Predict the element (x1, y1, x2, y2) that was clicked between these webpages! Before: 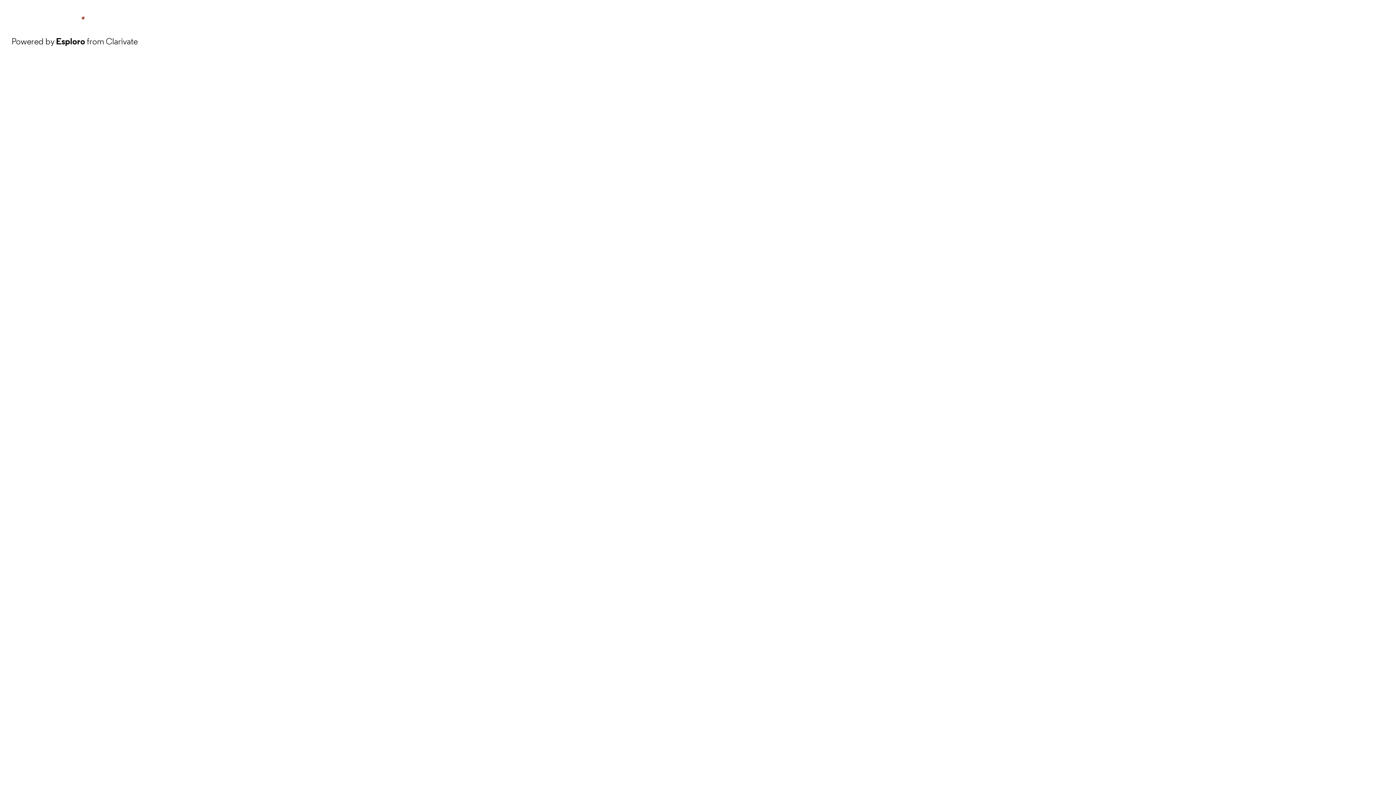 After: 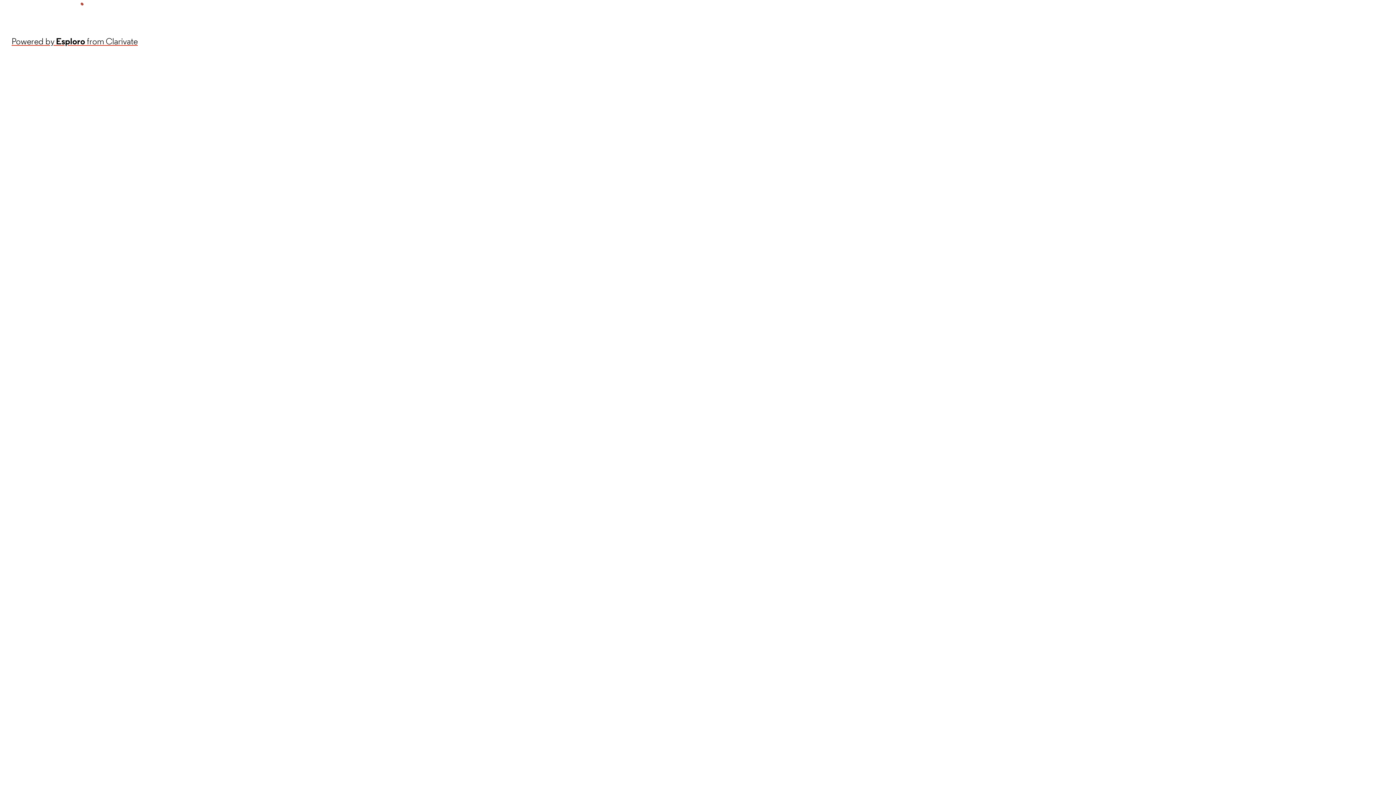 Action: label: Powered by Esploro from Clarivate bbox: (11, 34, 137, 48)